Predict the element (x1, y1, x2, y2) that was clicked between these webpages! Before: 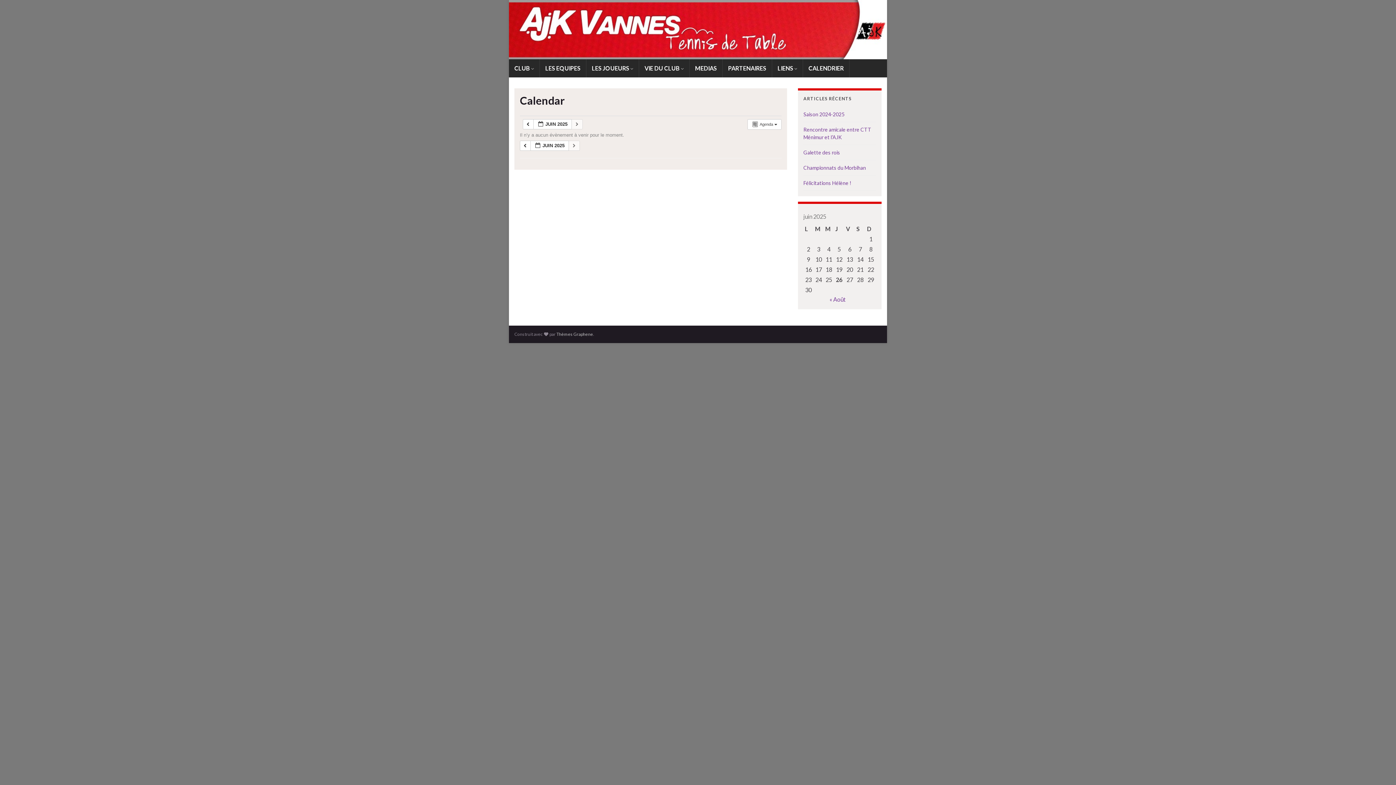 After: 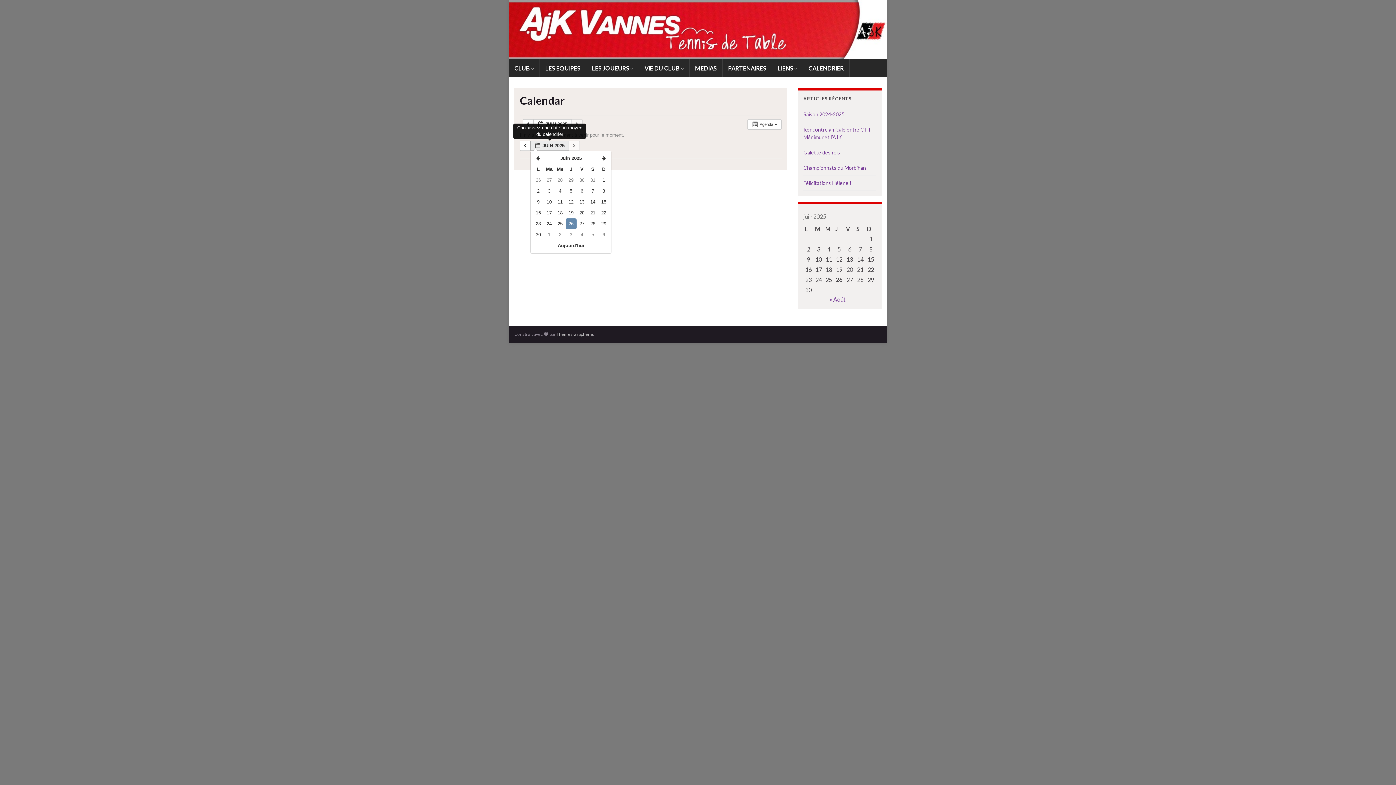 Action: label:  JUIN 2025  bbox: (530, 140, 569, 150)